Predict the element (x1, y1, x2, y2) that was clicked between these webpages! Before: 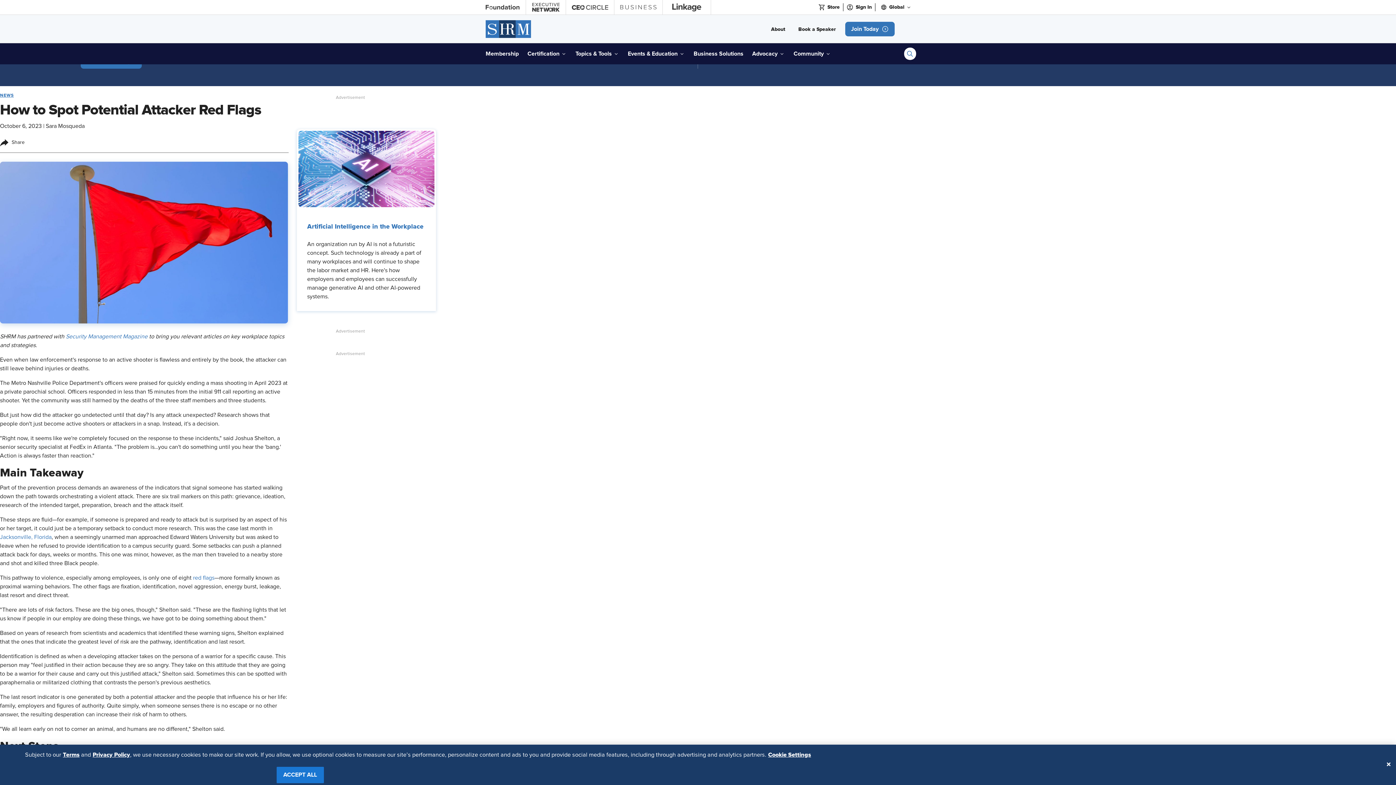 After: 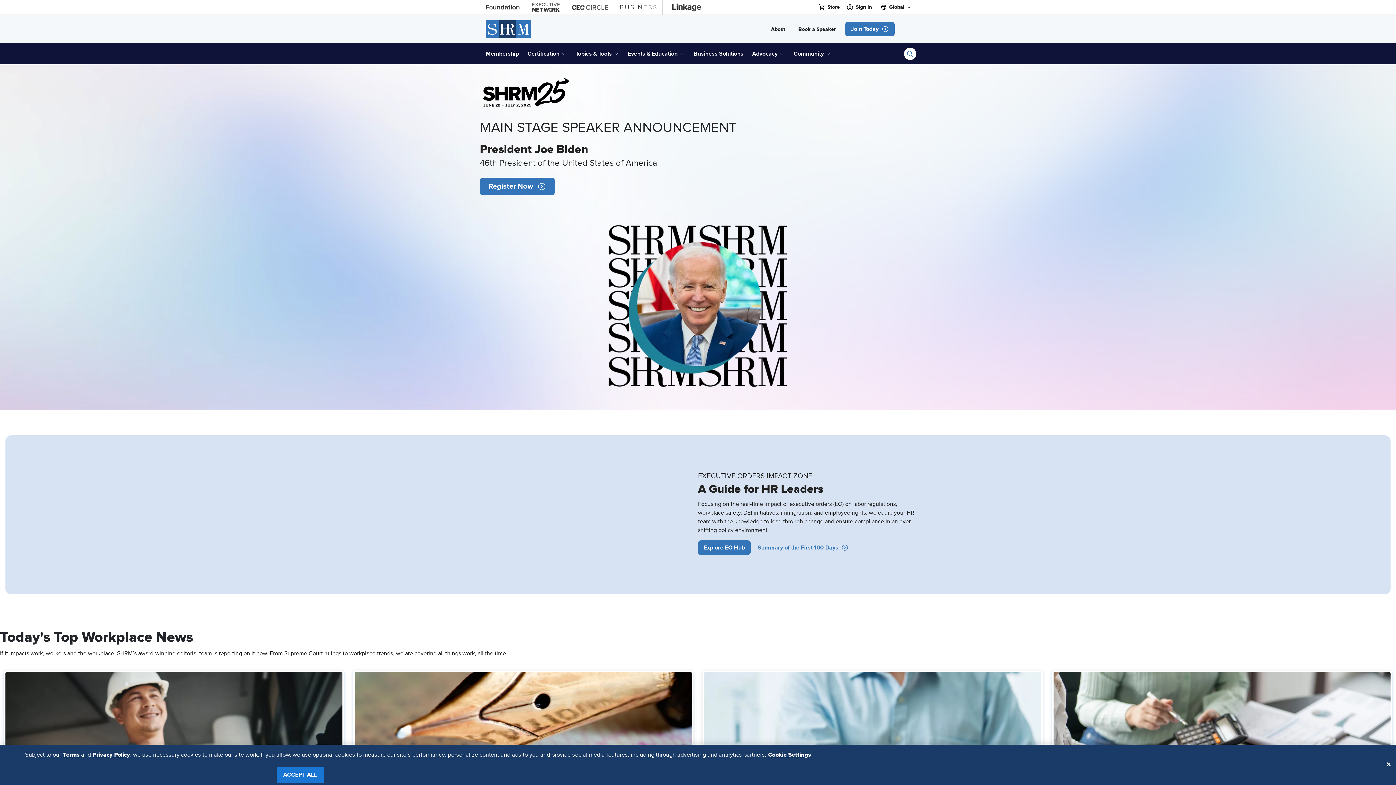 Action: label: SHRM bbox: (485, 18, 531, 39)